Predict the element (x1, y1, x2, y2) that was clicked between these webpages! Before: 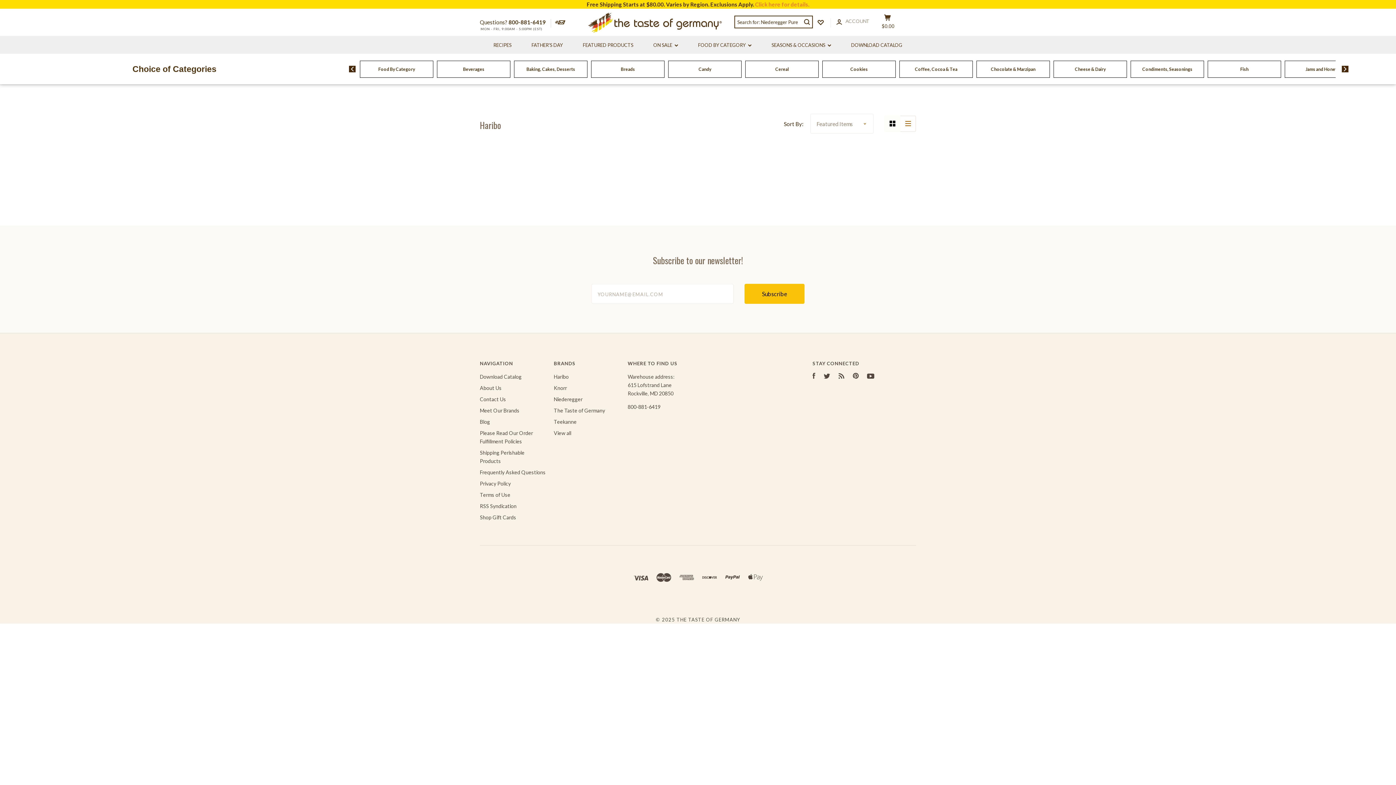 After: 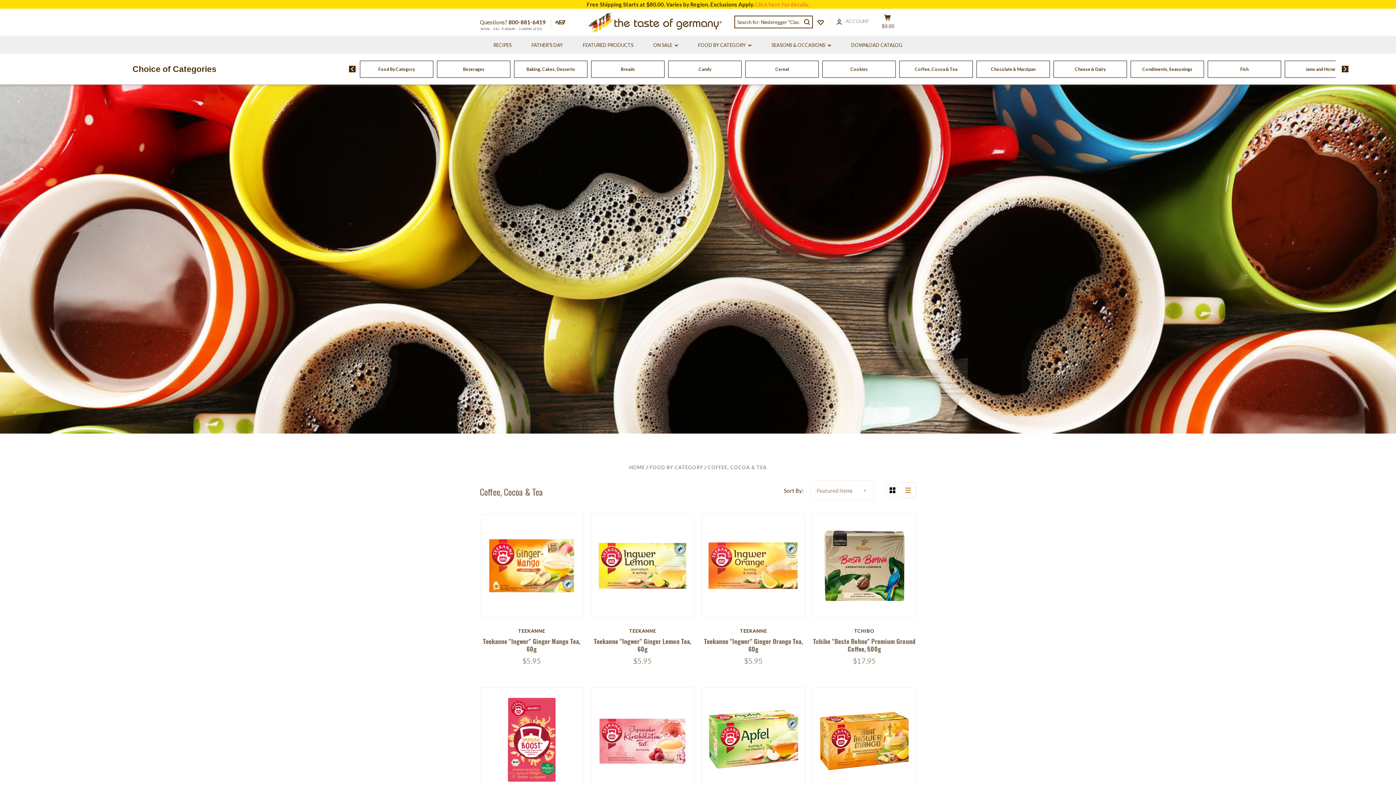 Action: label: Coffee, Cocoa & Tea bbox: (915, 66, 957, 72)